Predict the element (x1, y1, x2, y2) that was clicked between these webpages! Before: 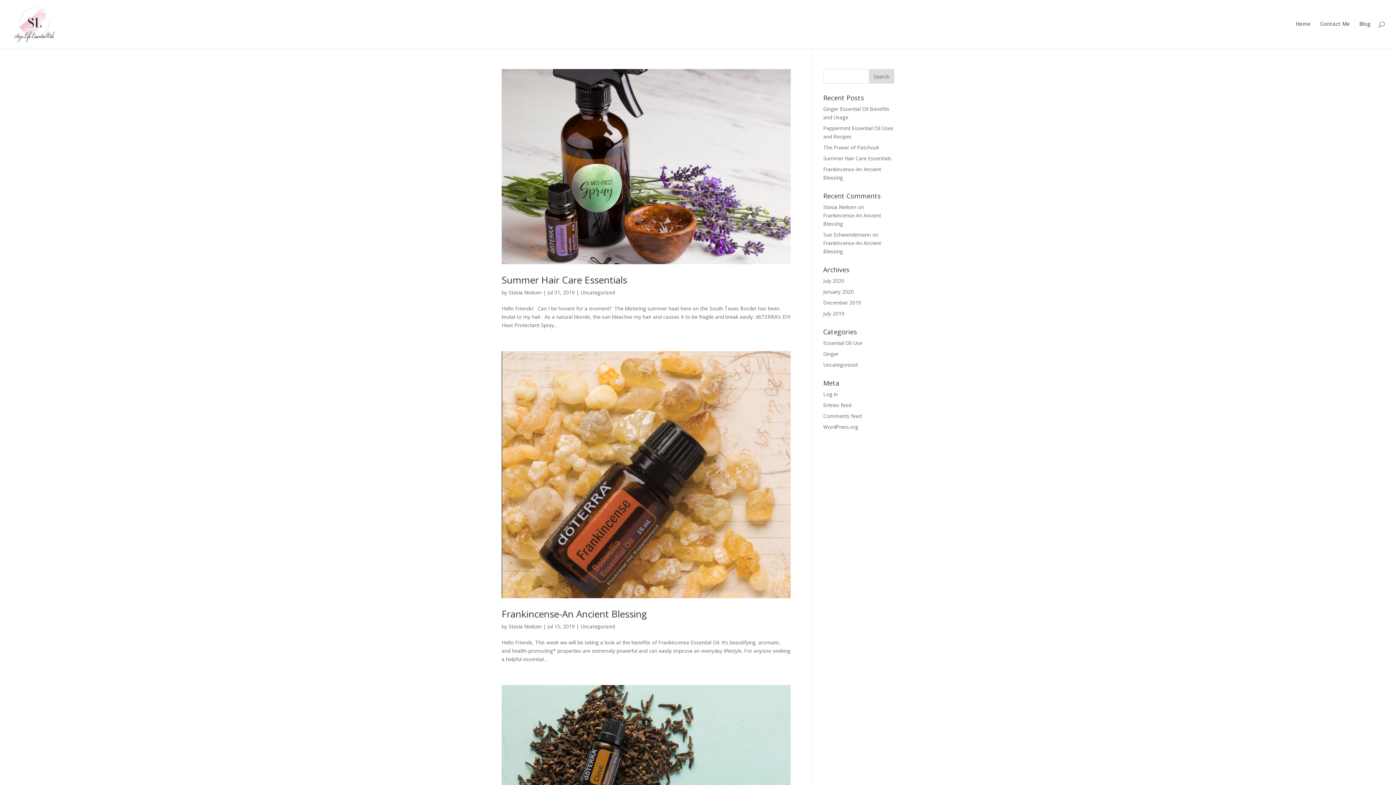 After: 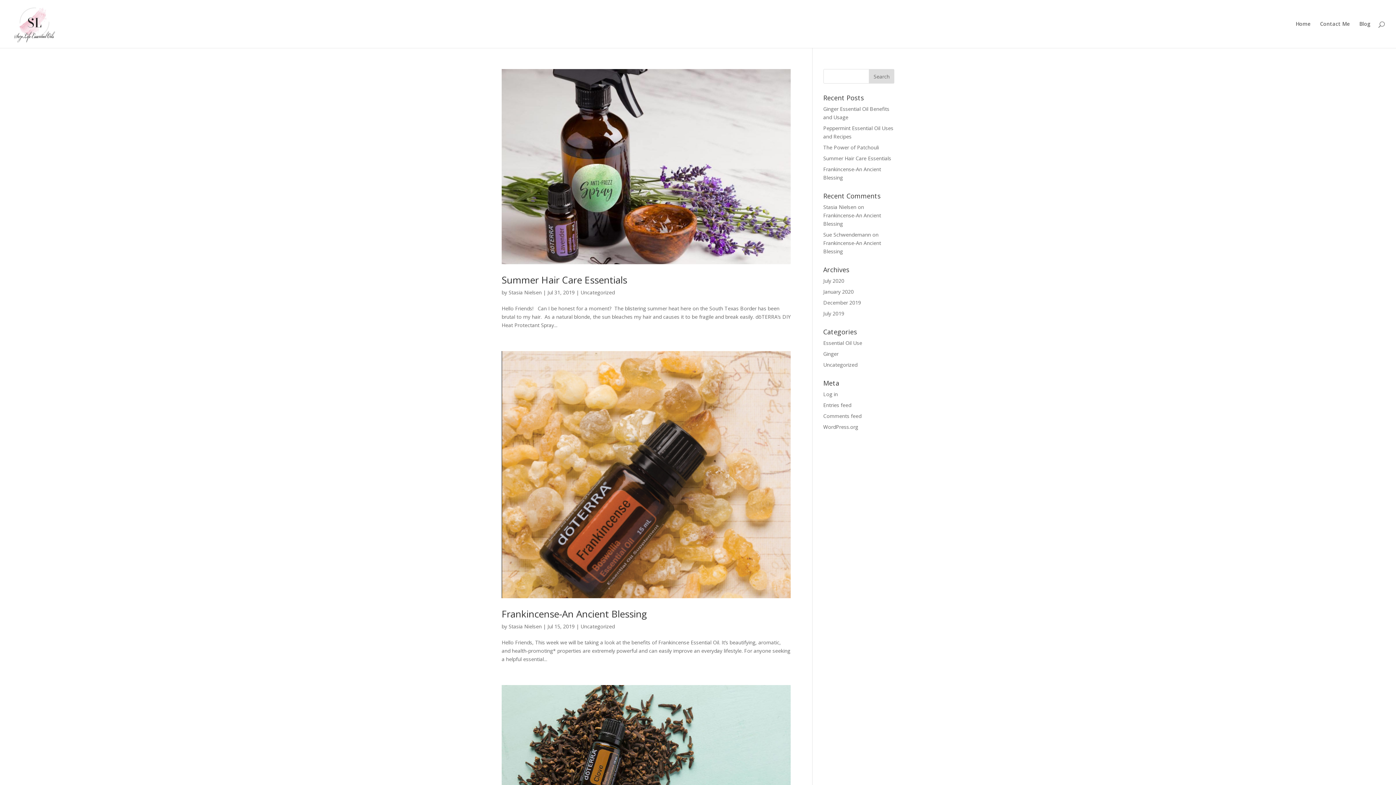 Action: bbox: (580, 288, 614, 295) label: Uncategorized